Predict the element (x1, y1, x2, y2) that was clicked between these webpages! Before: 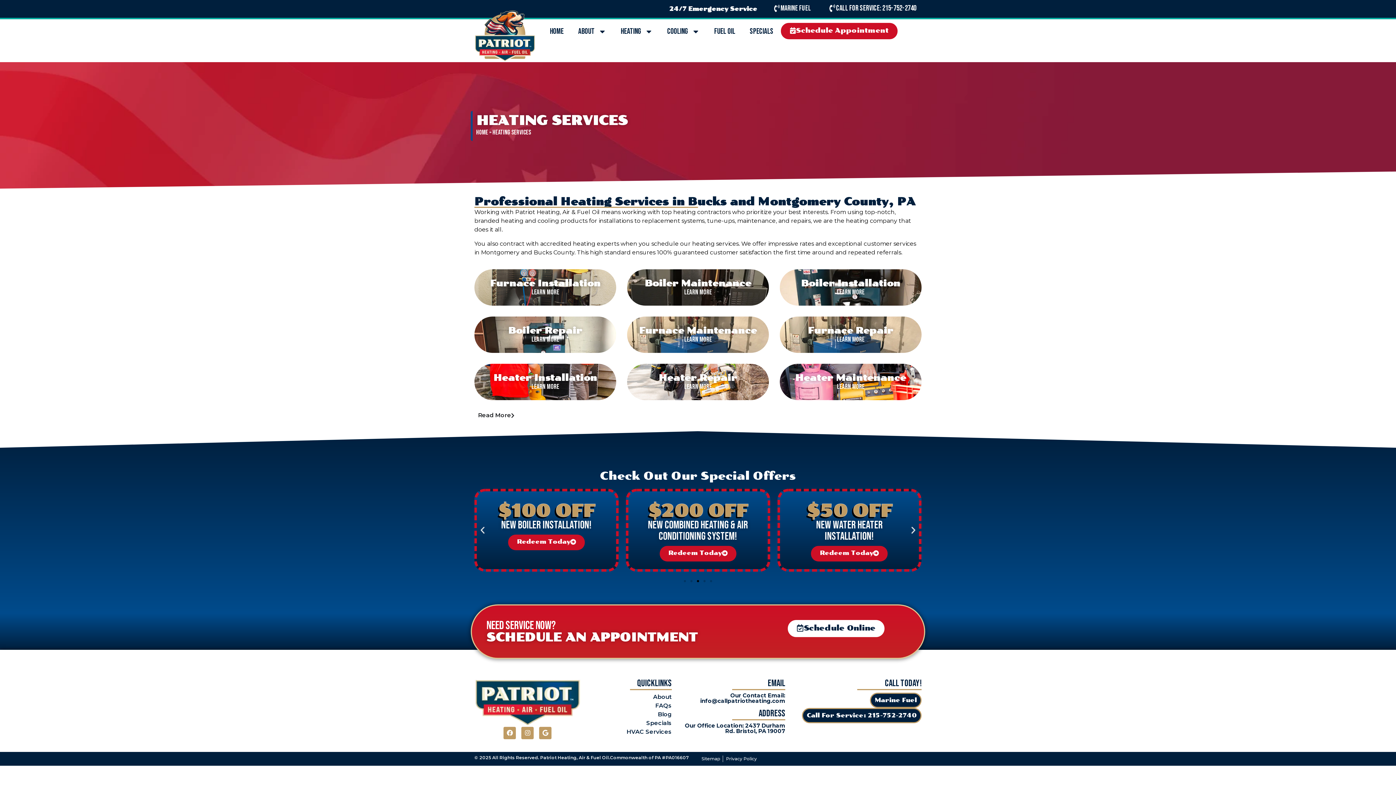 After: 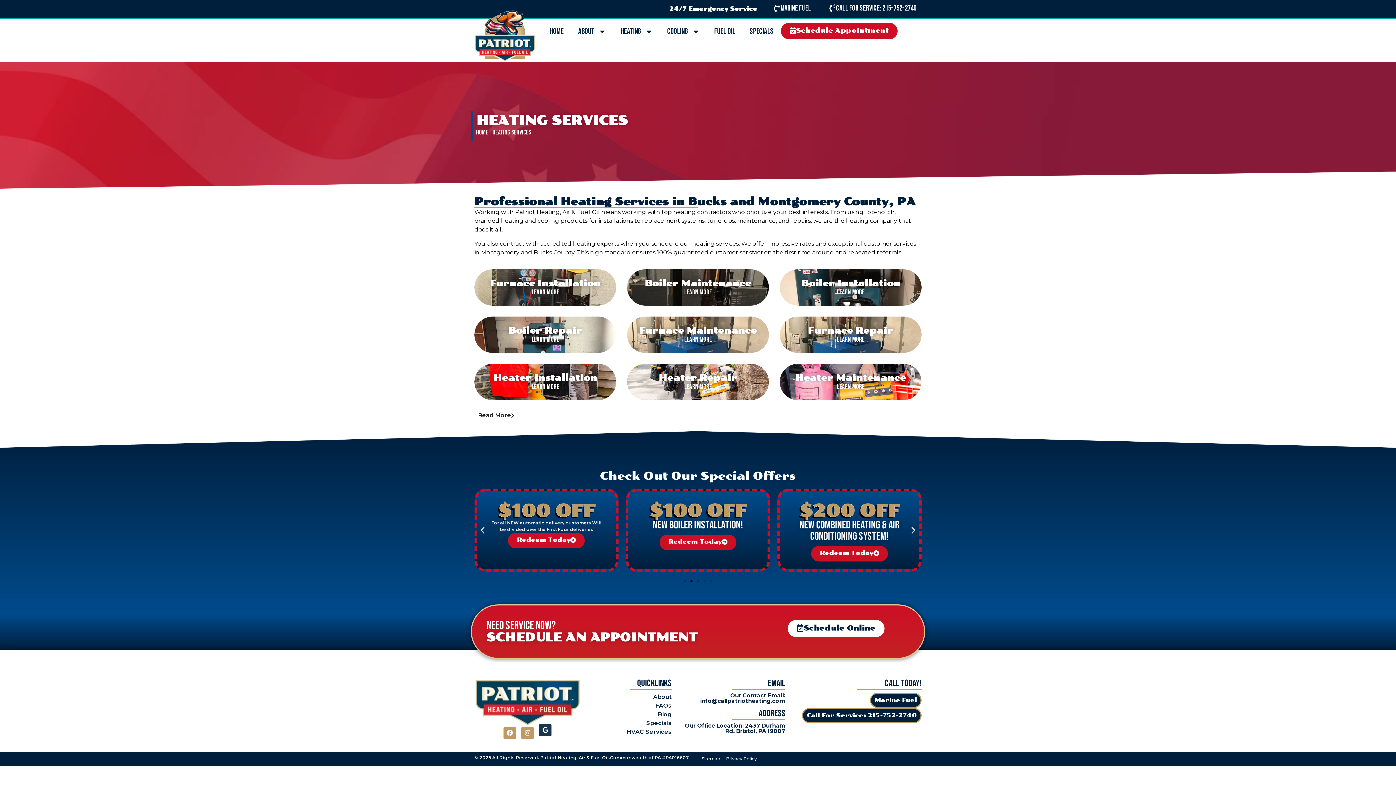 Action: bbox: (539, 727, 551, 739) label: Google